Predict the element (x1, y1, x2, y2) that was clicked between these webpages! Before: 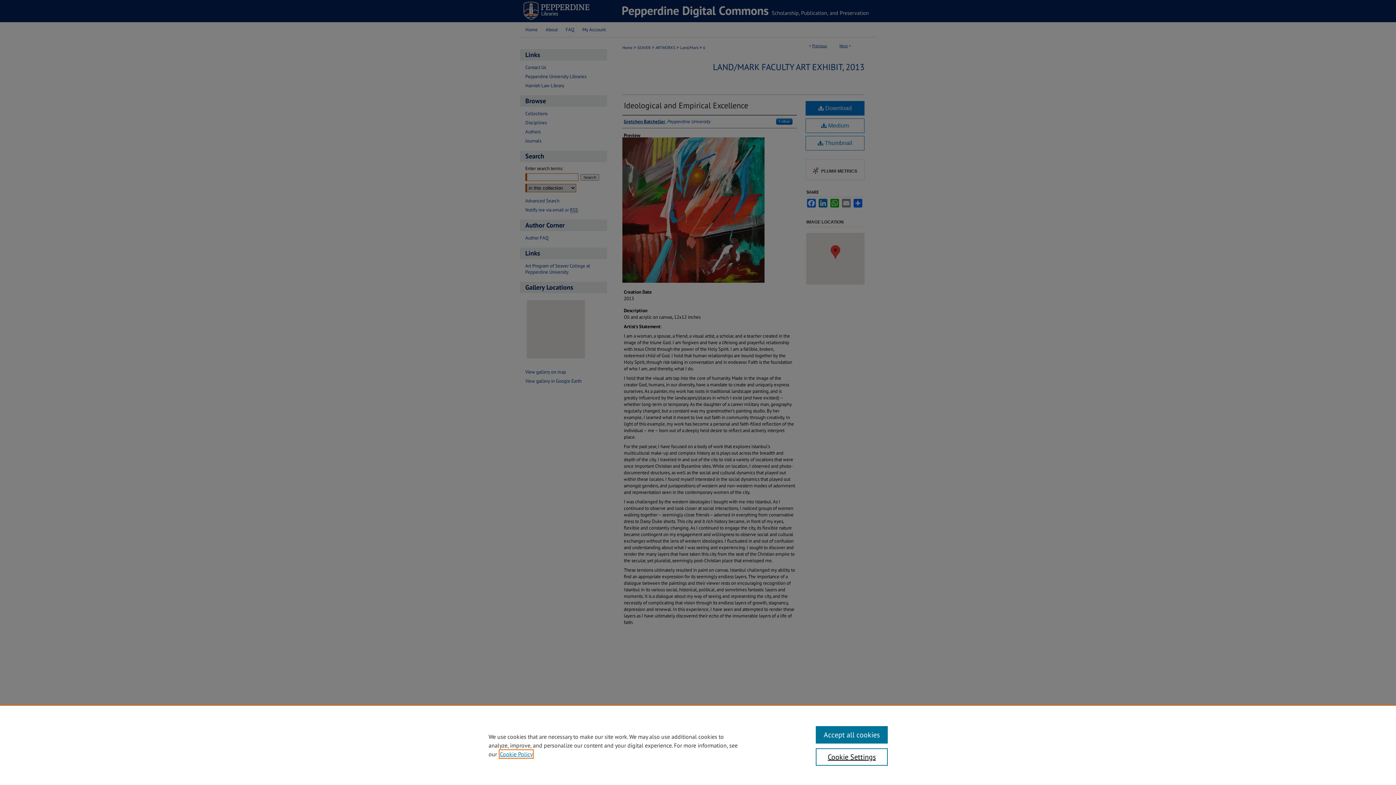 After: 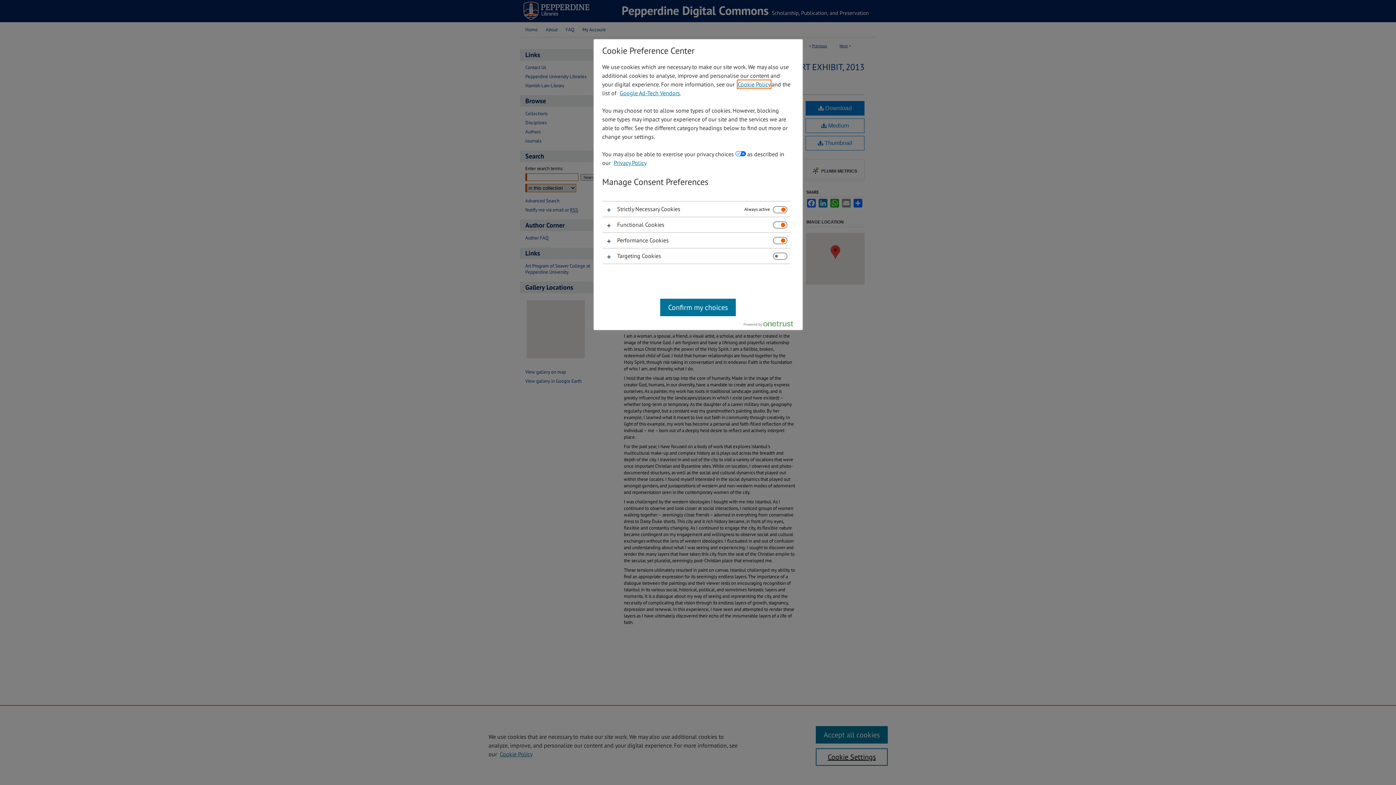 Action: bbox: (815, 748, 887, 766) label: Cookie Settings